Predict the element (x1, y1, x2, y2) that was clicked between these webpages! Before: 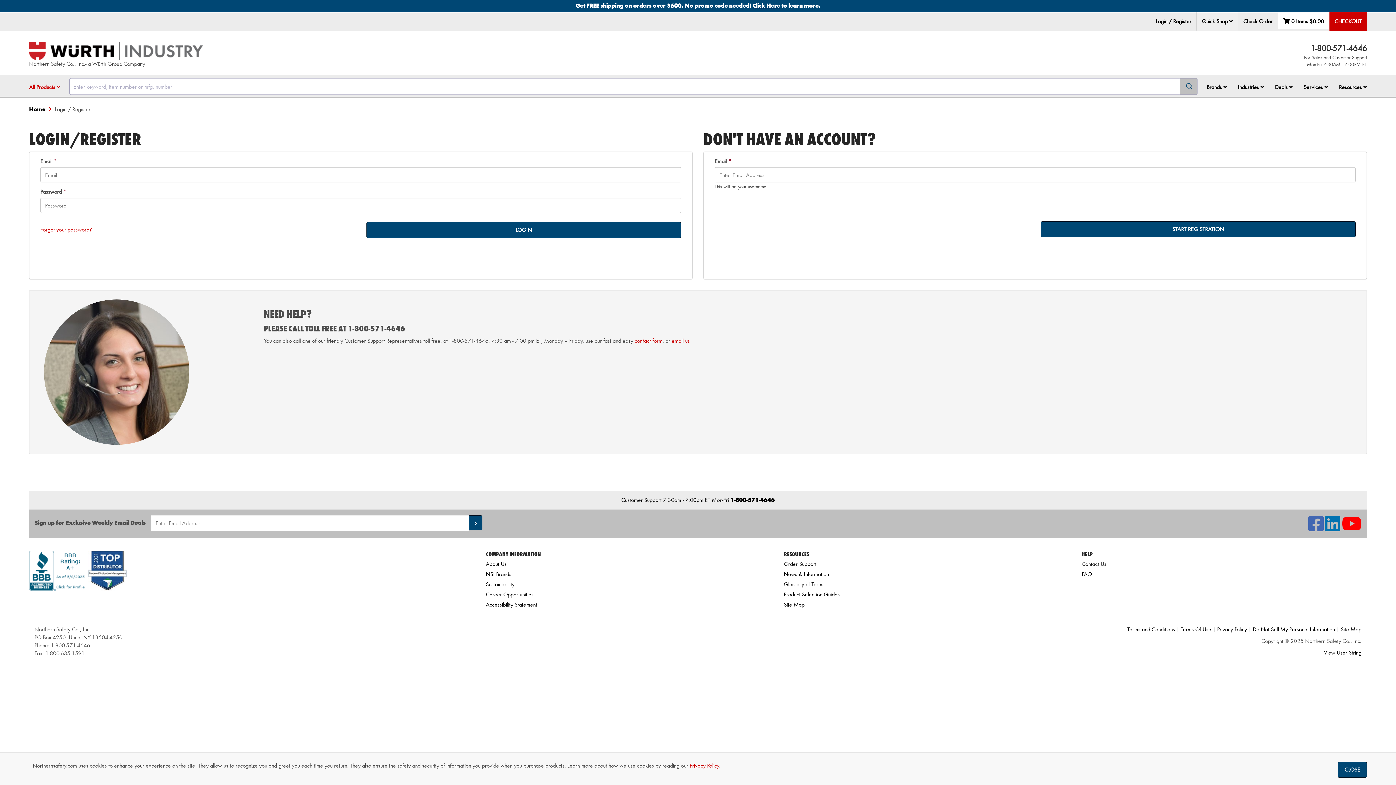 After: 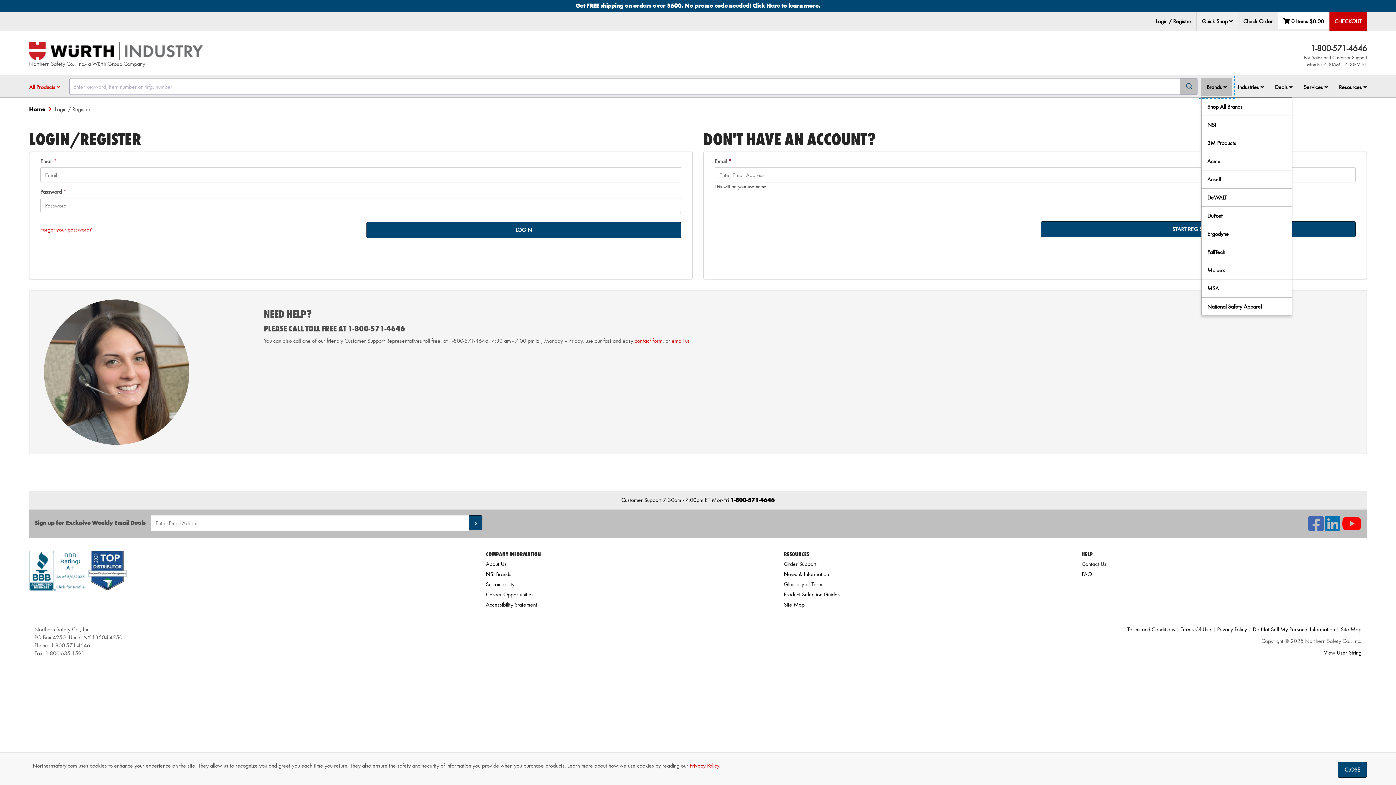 Action: label: Brands  bbox: (1201, 78, 1232, 96)